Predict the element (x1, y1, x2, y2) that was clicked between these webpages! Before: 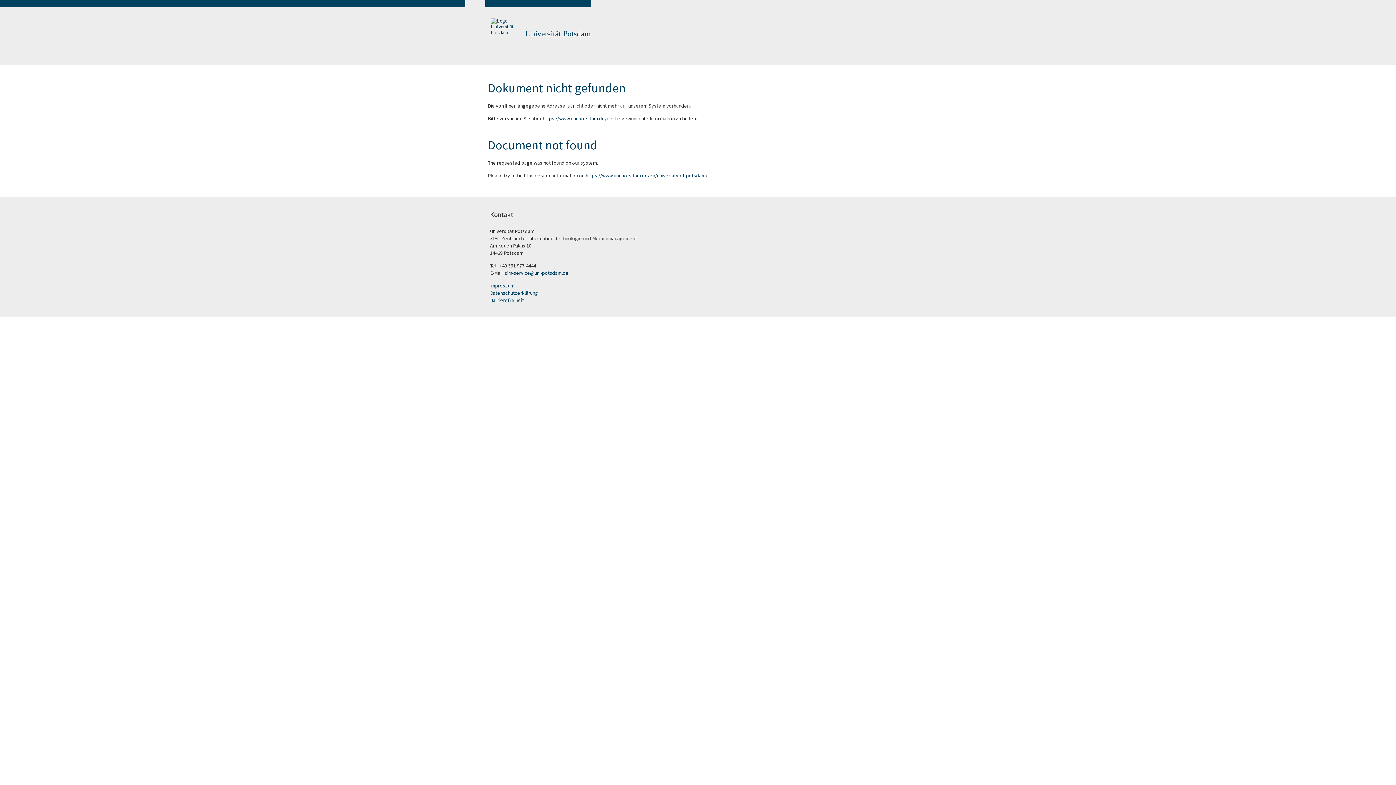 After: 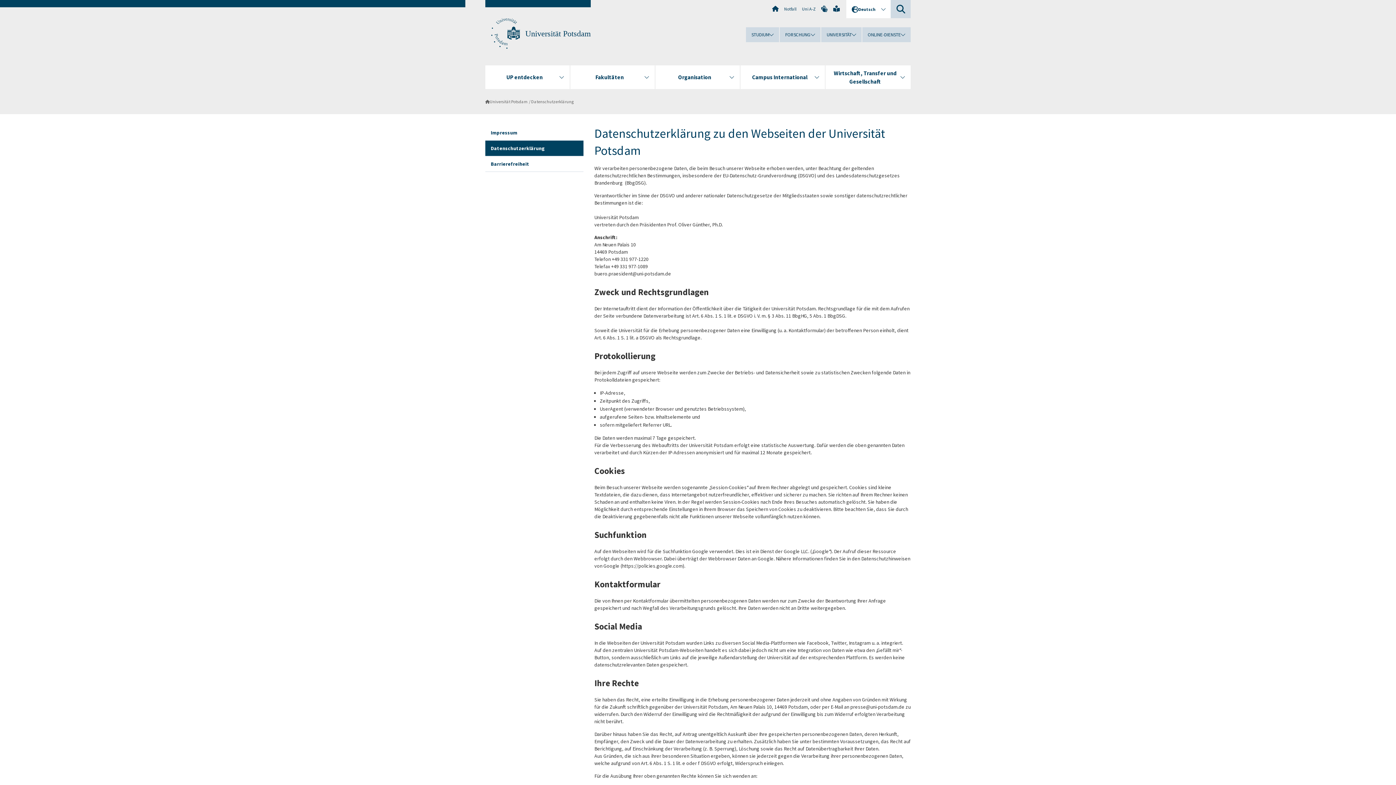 Action: bbox: (490, 289, 538, 296) label: Datenschutzerklärung